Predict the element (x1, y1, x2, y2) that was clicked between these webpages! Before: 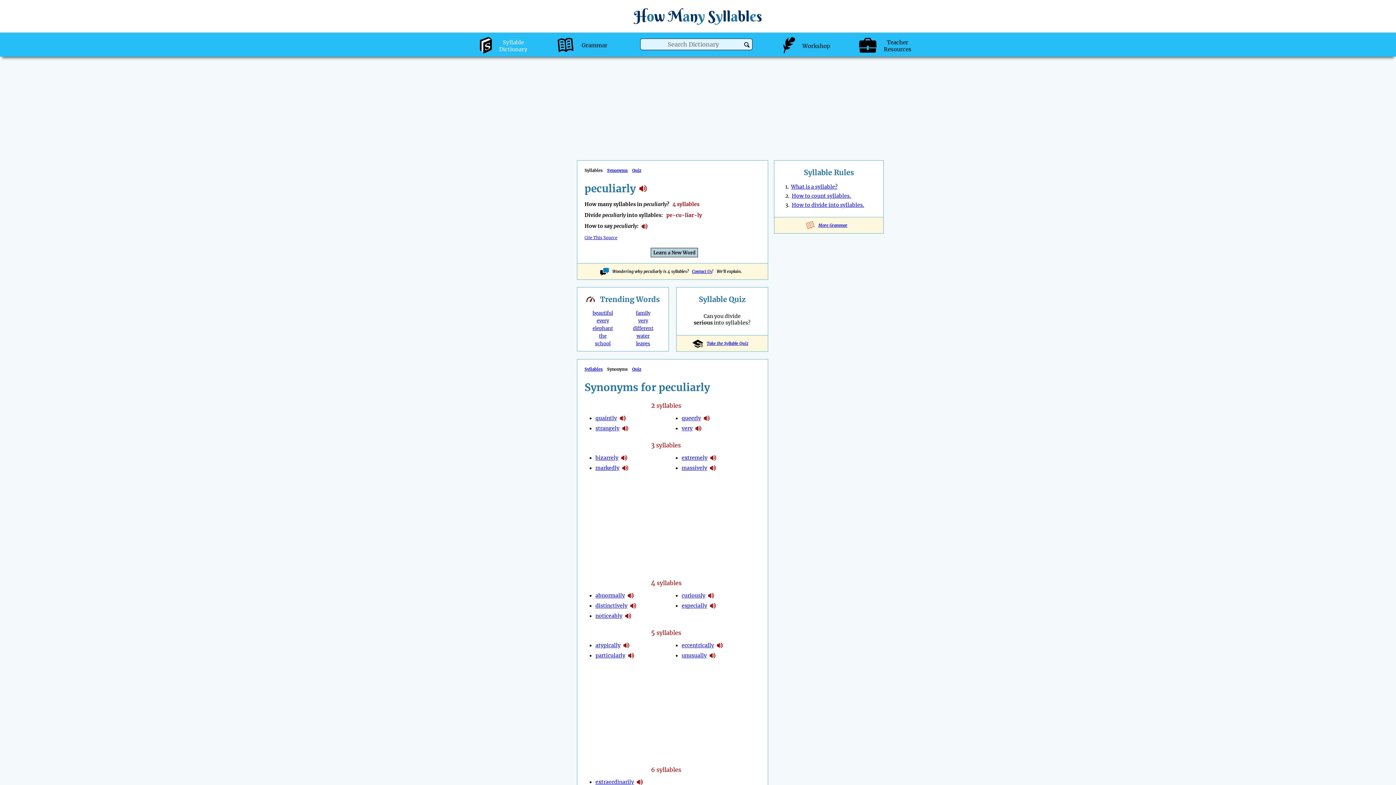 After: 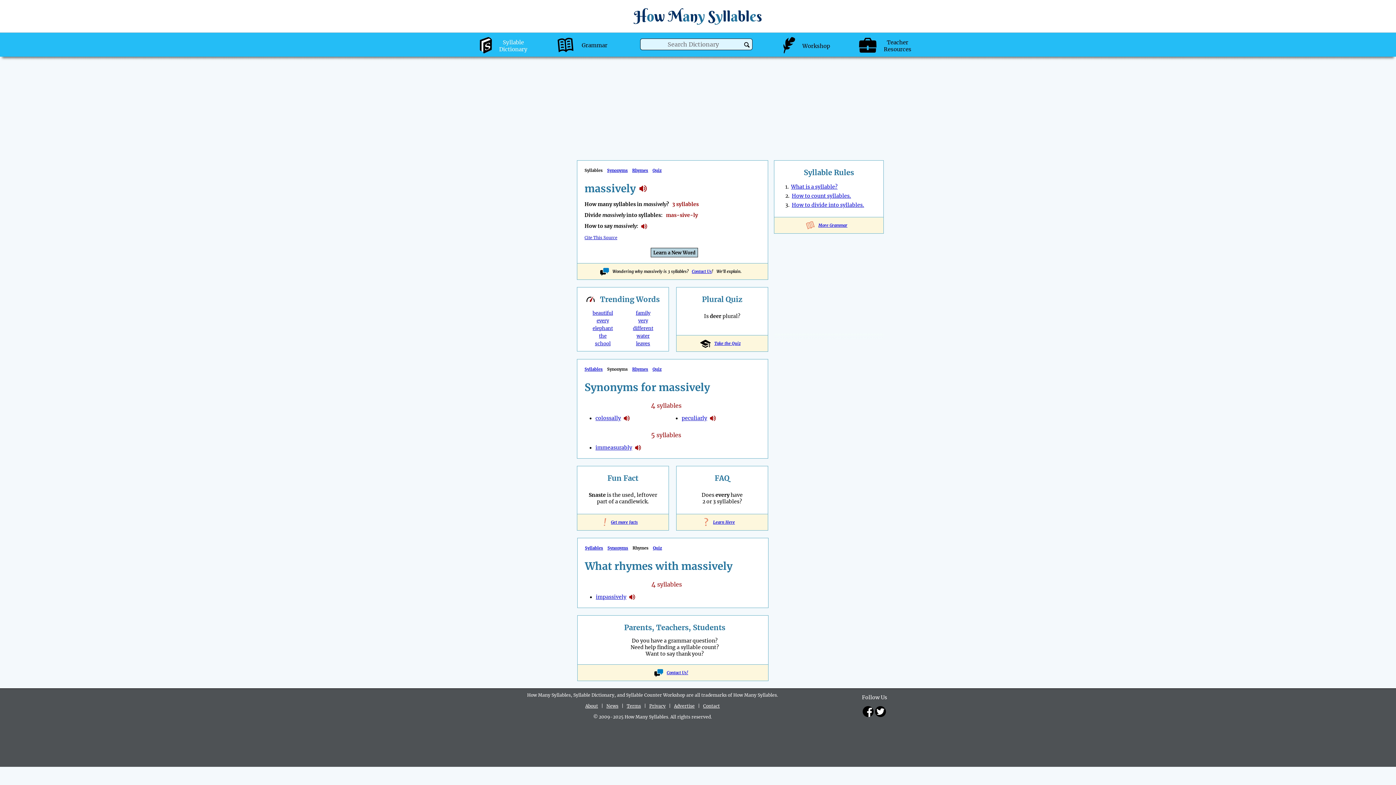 Action: bbox: (681, 464, 707, 471) label: massively